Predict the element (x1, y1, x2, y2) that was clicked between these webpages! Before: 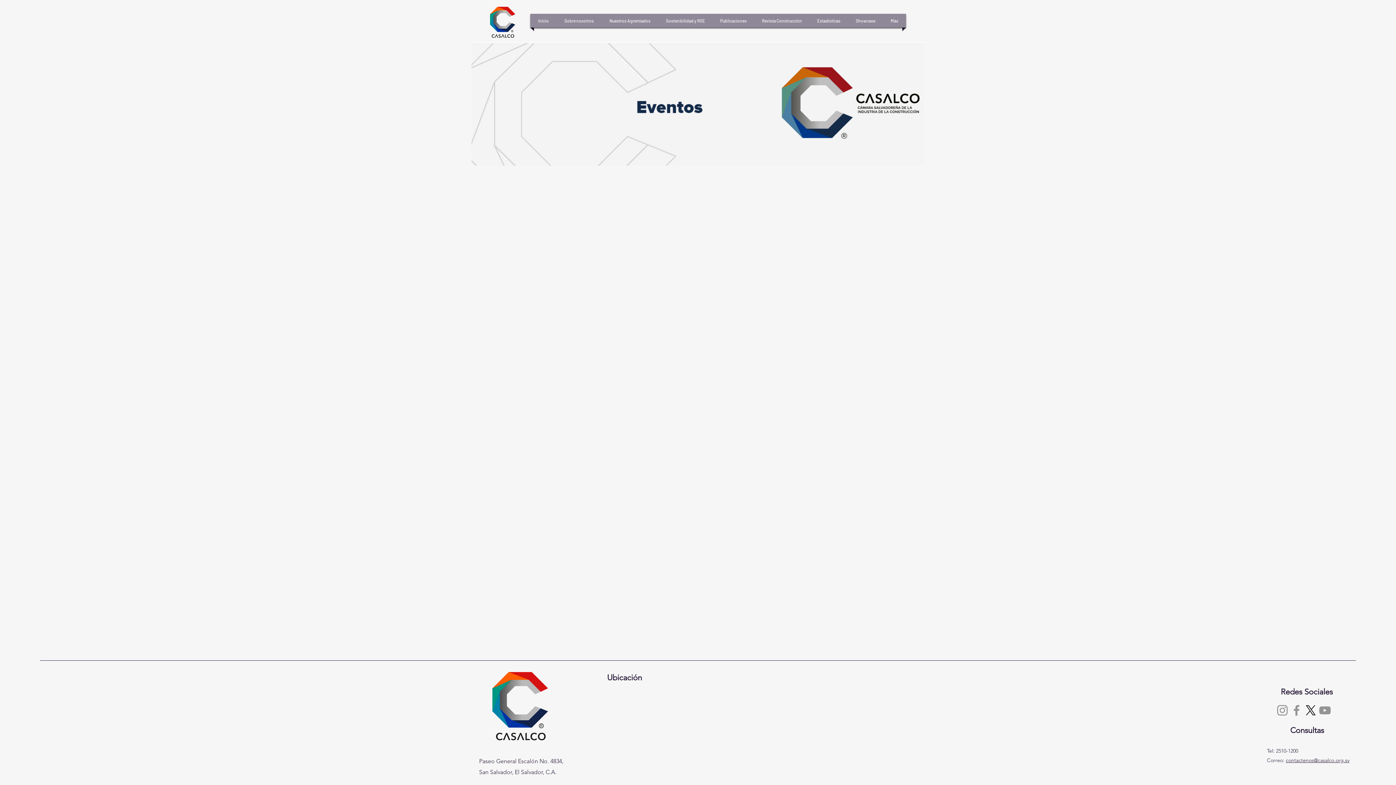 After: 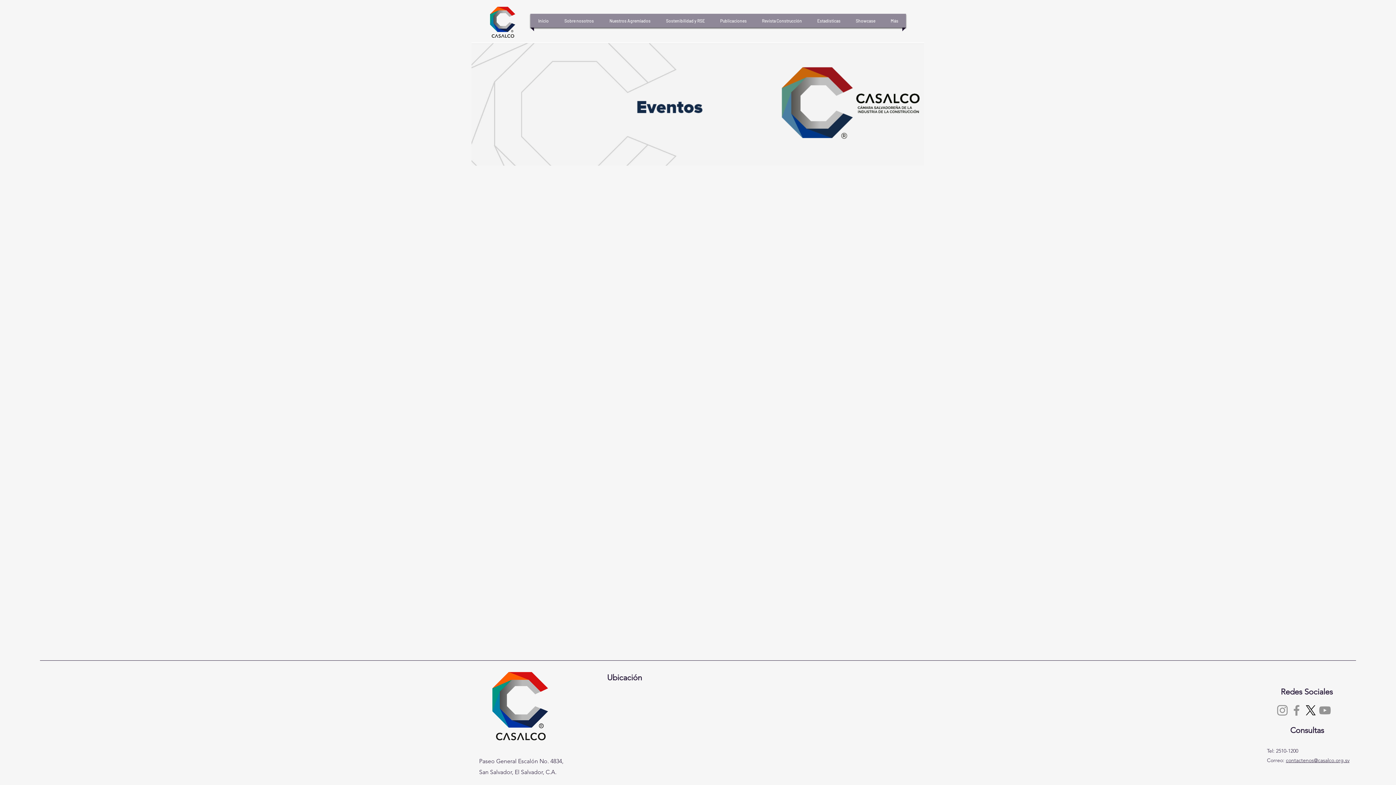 Action: label: Facebook bbox: (1289, 703, 1304, 717)